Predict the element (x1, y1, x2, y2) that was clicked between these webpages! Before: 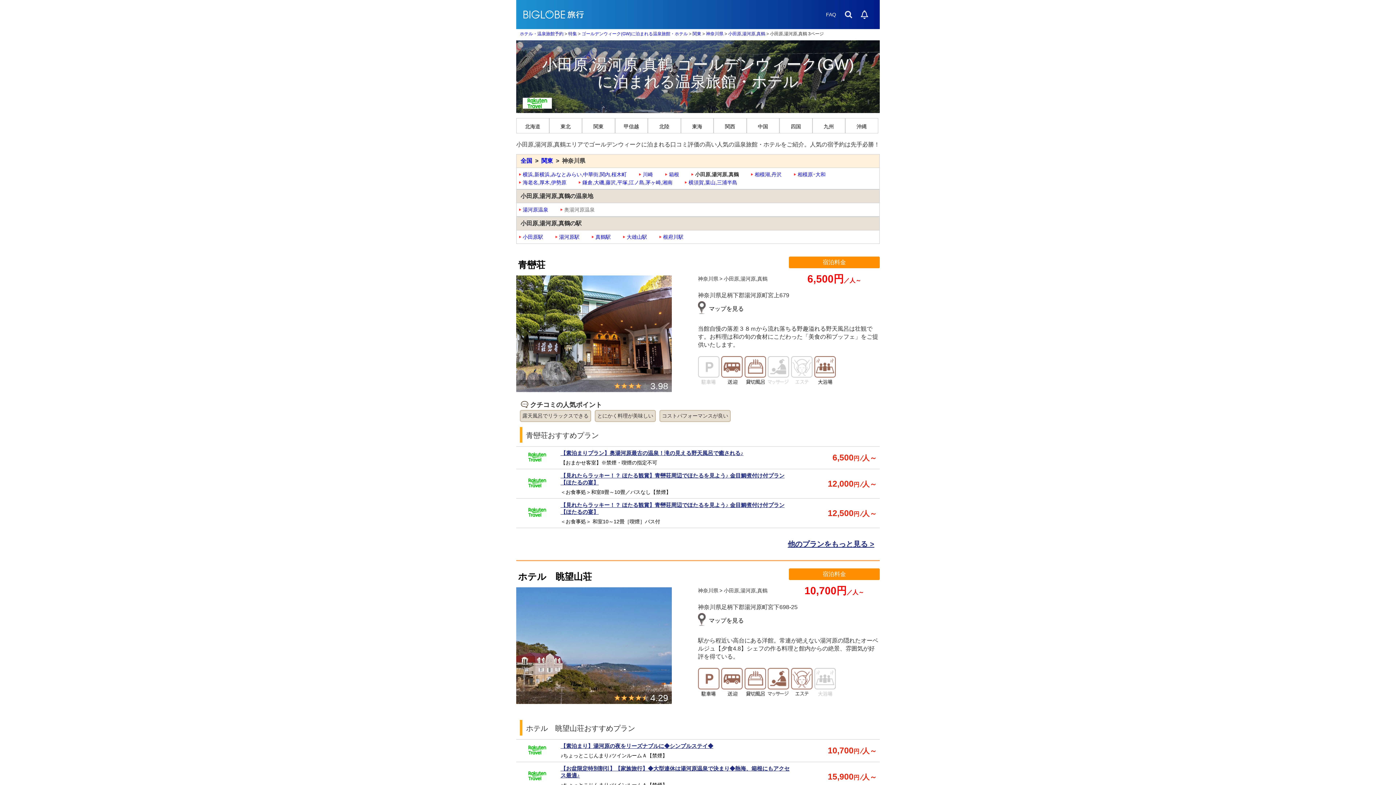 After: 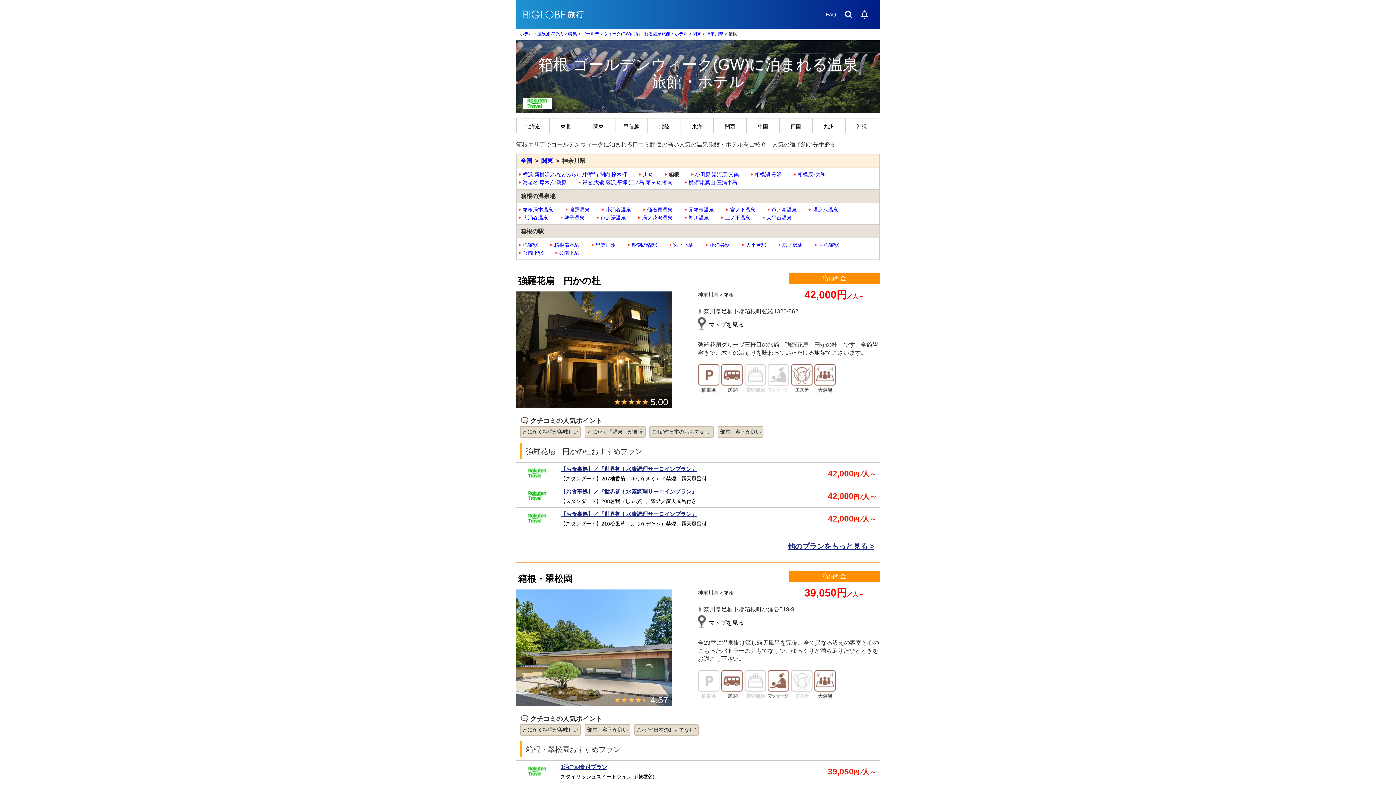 Action: label: 箱根 bbox: (669, 171, 679, 177)